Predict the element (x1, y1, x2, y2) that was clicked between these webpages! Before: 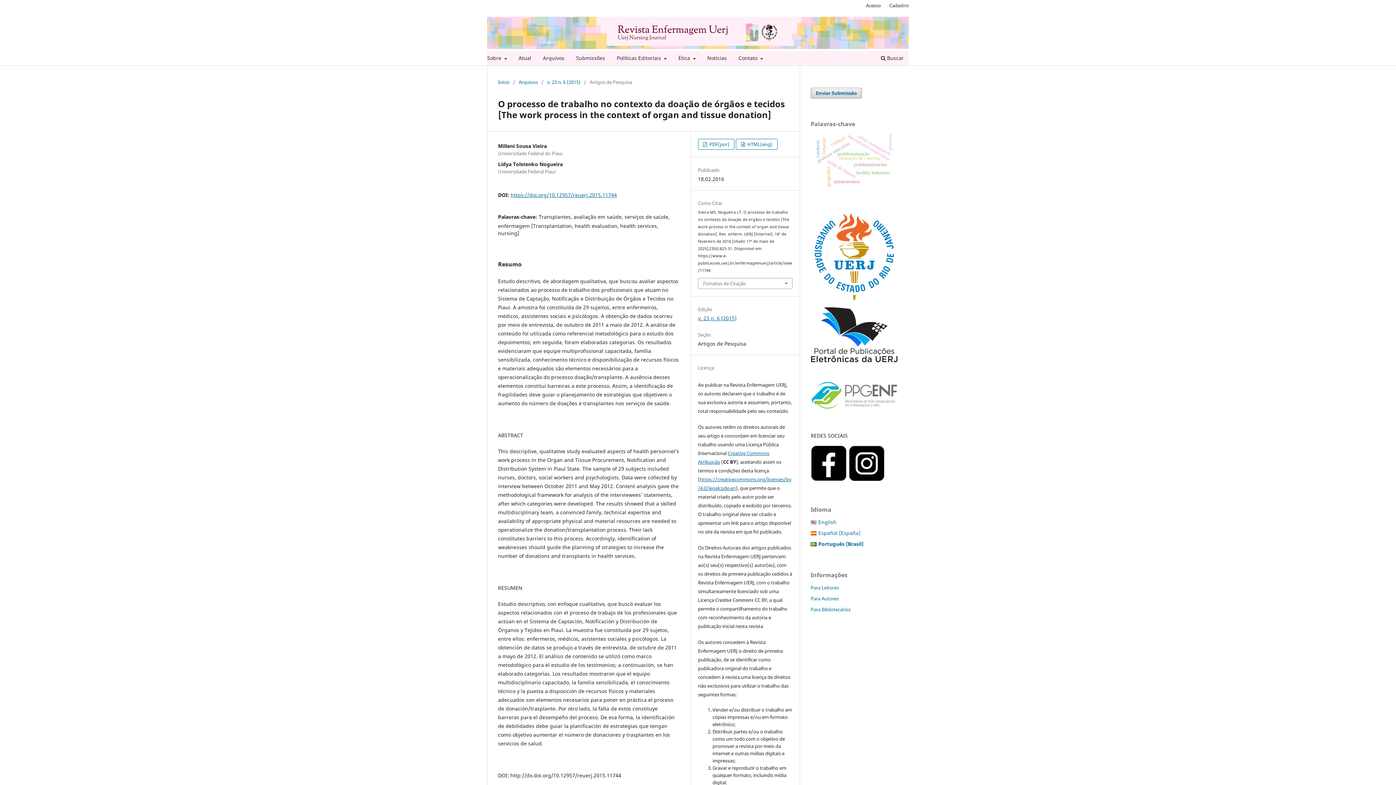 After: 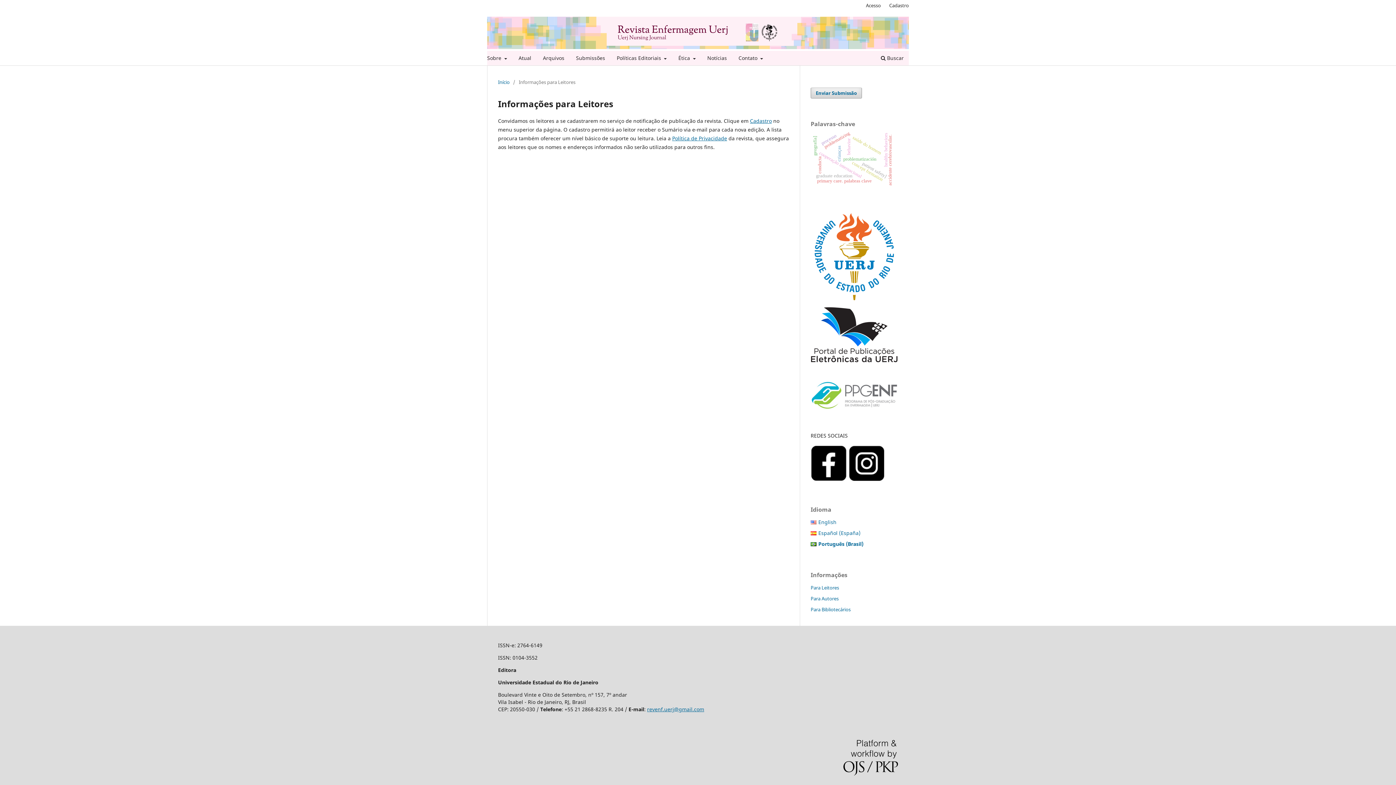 Action: label: Para Leitores bbox: (810, 584, 839, 591)